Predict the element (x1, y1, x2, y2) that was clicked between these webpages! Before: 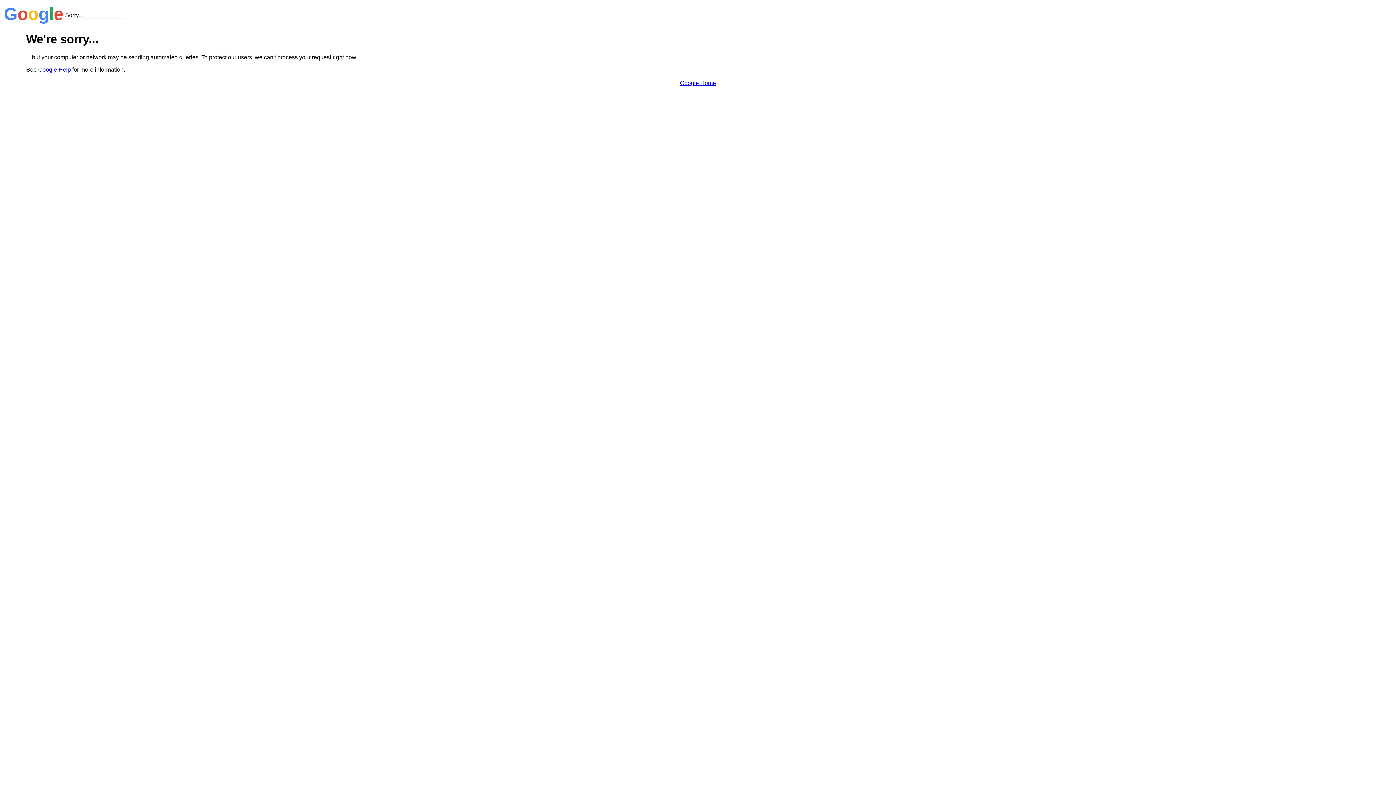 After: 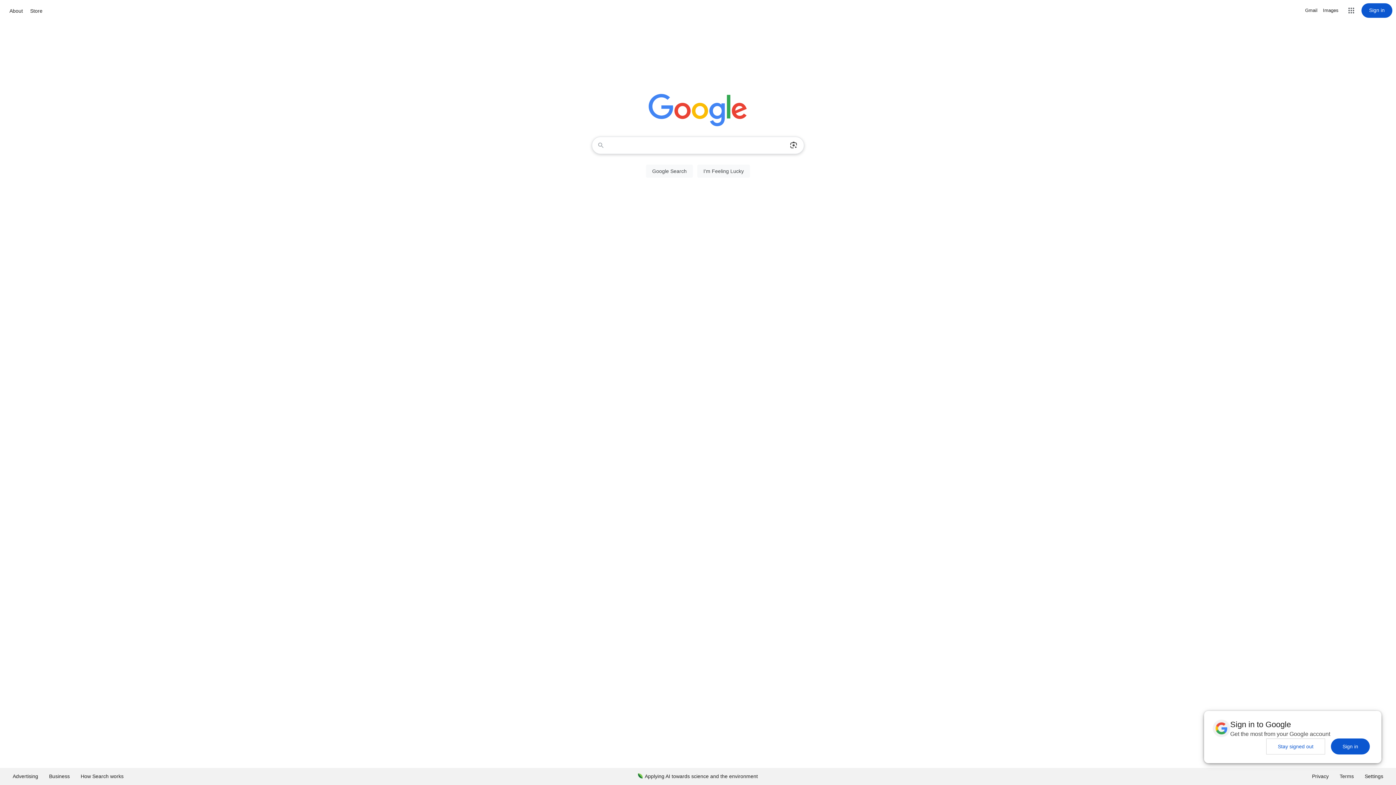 Action: label: Google Home bbox: (680, 79, 716, 86)